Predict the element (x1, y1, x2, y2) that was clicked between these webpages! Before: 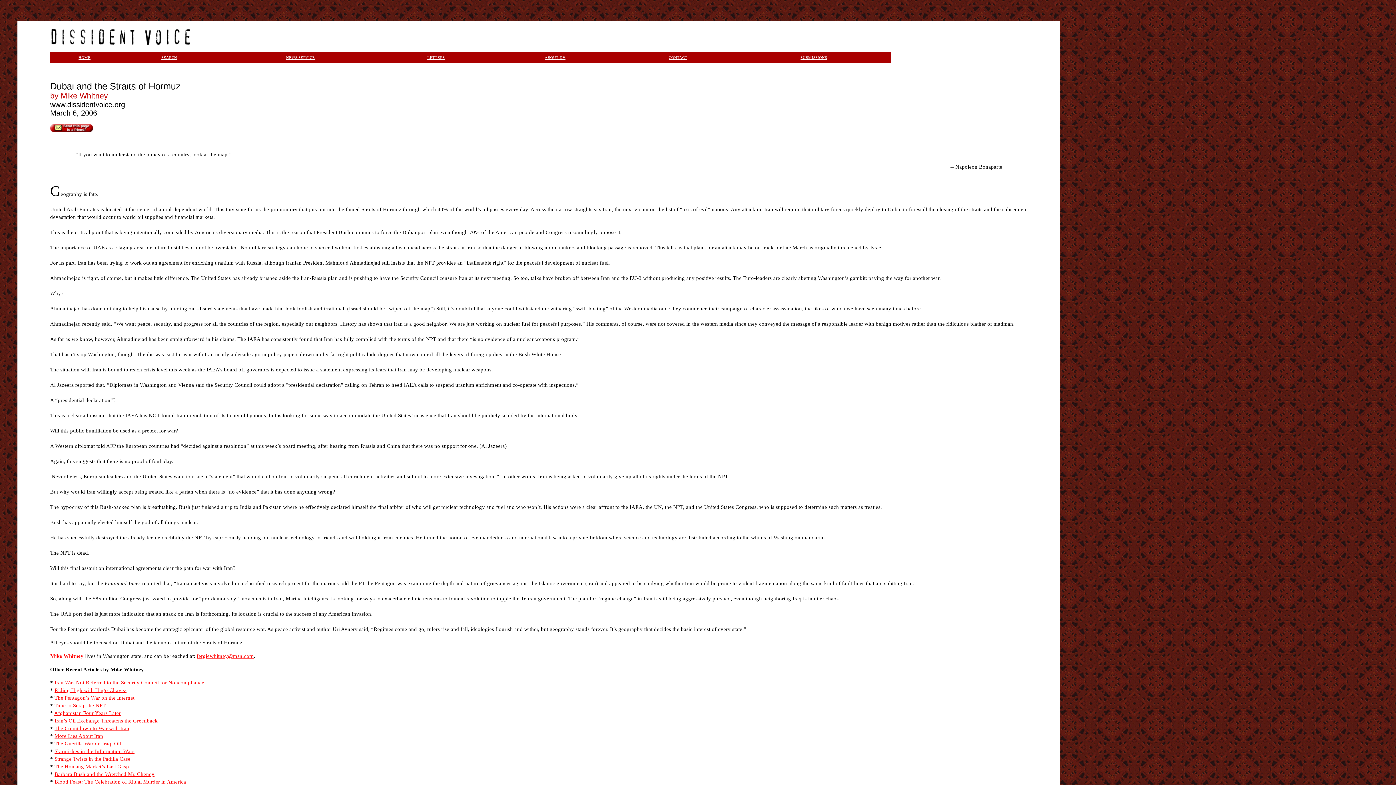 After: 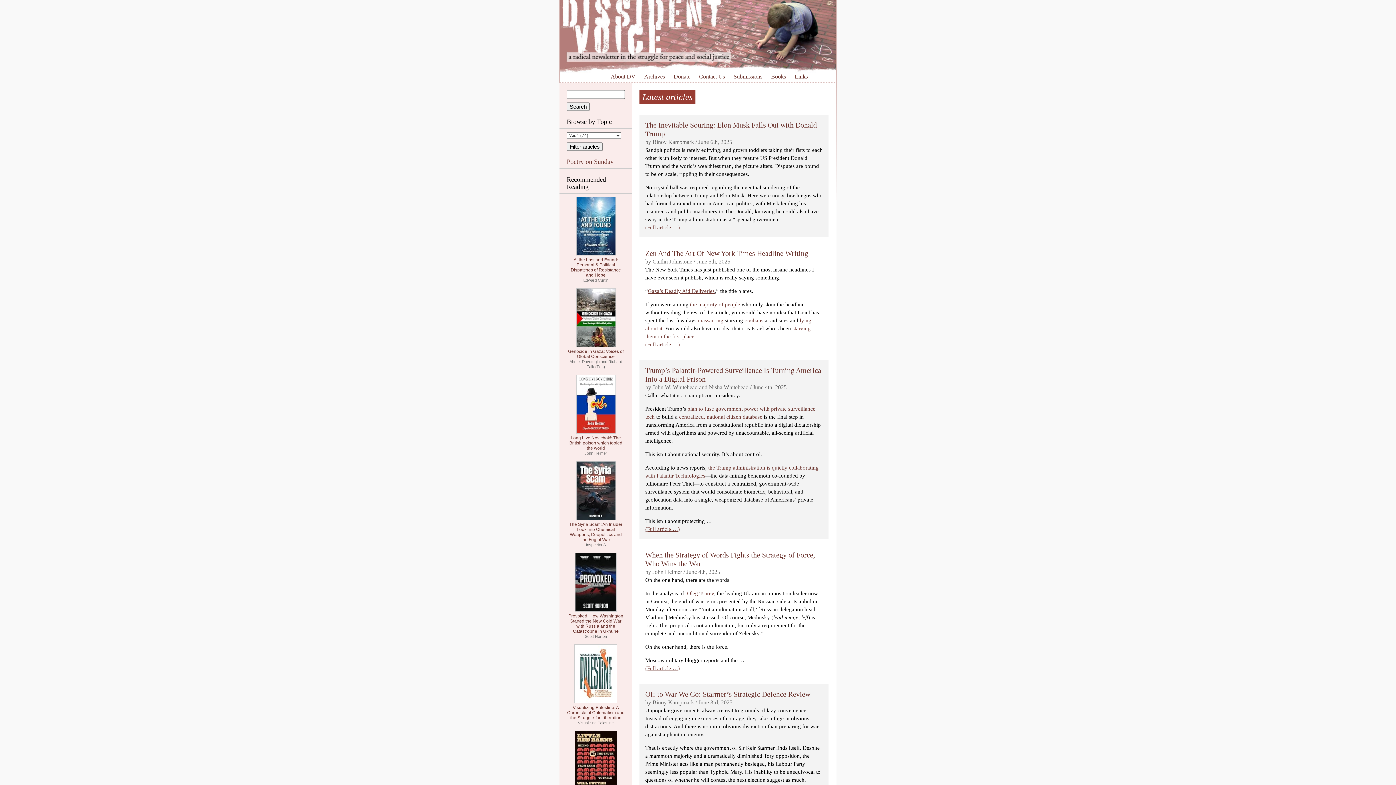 Action: bbox: (50, 41, 191, 47)